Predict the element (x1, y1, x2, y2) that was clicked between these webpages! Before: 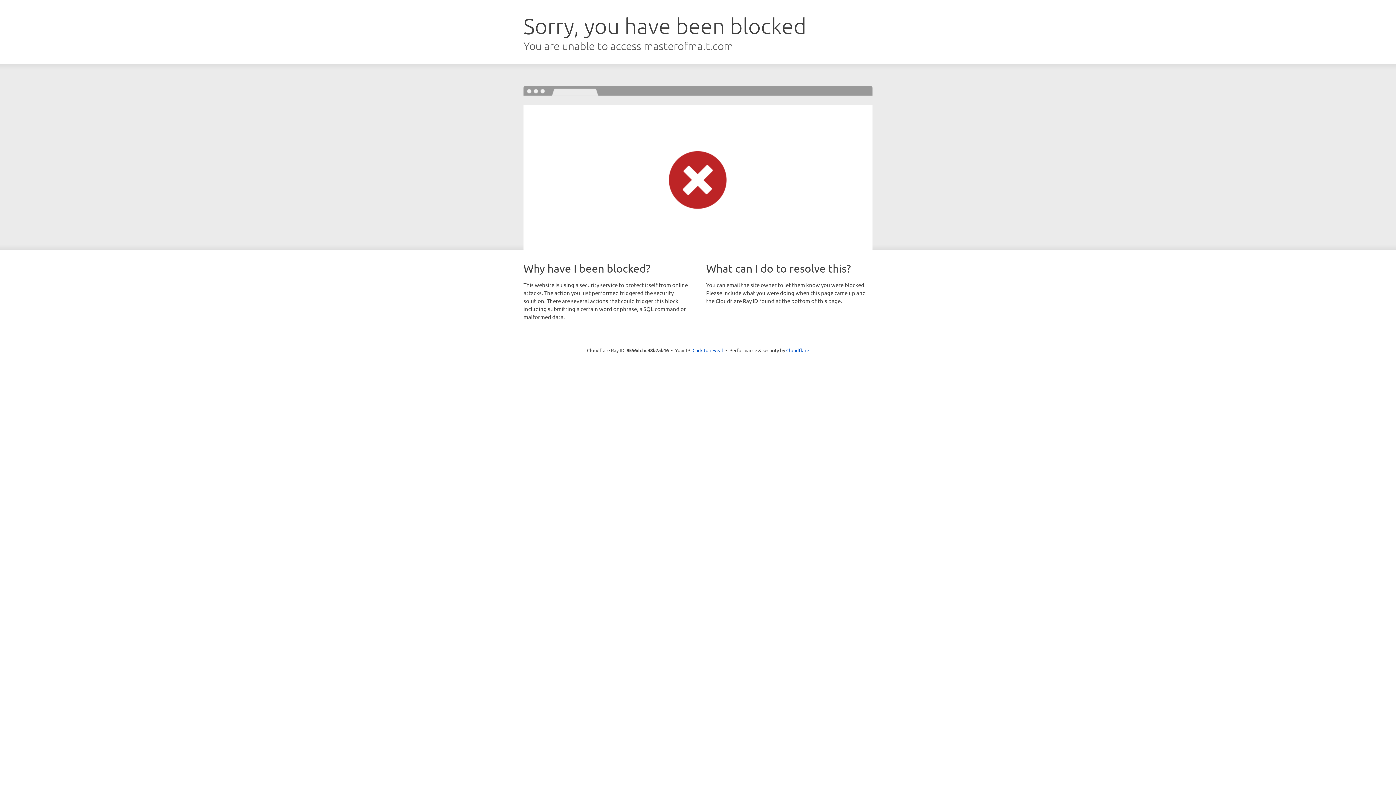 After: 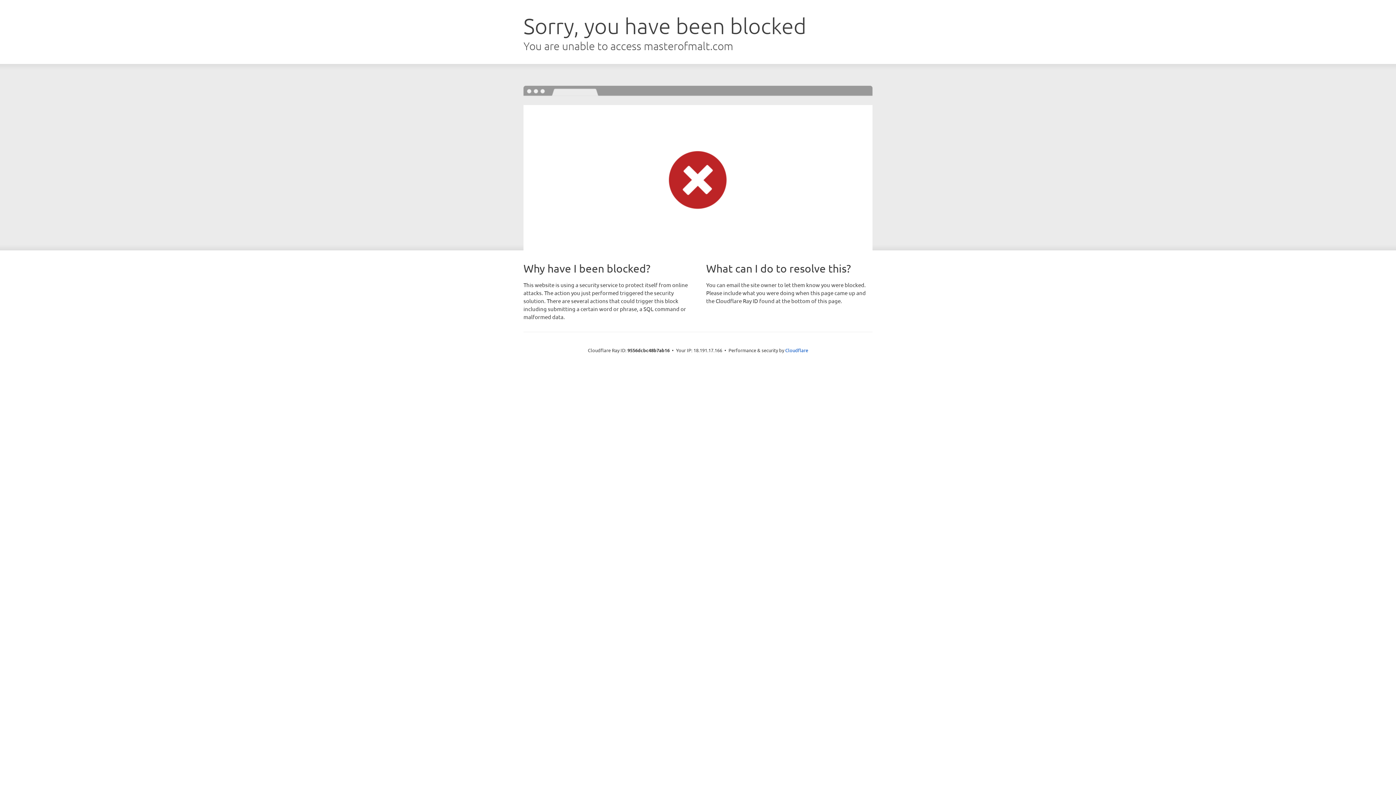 Action: bbox: (692, 346, 723, 353) label: Click to reveal